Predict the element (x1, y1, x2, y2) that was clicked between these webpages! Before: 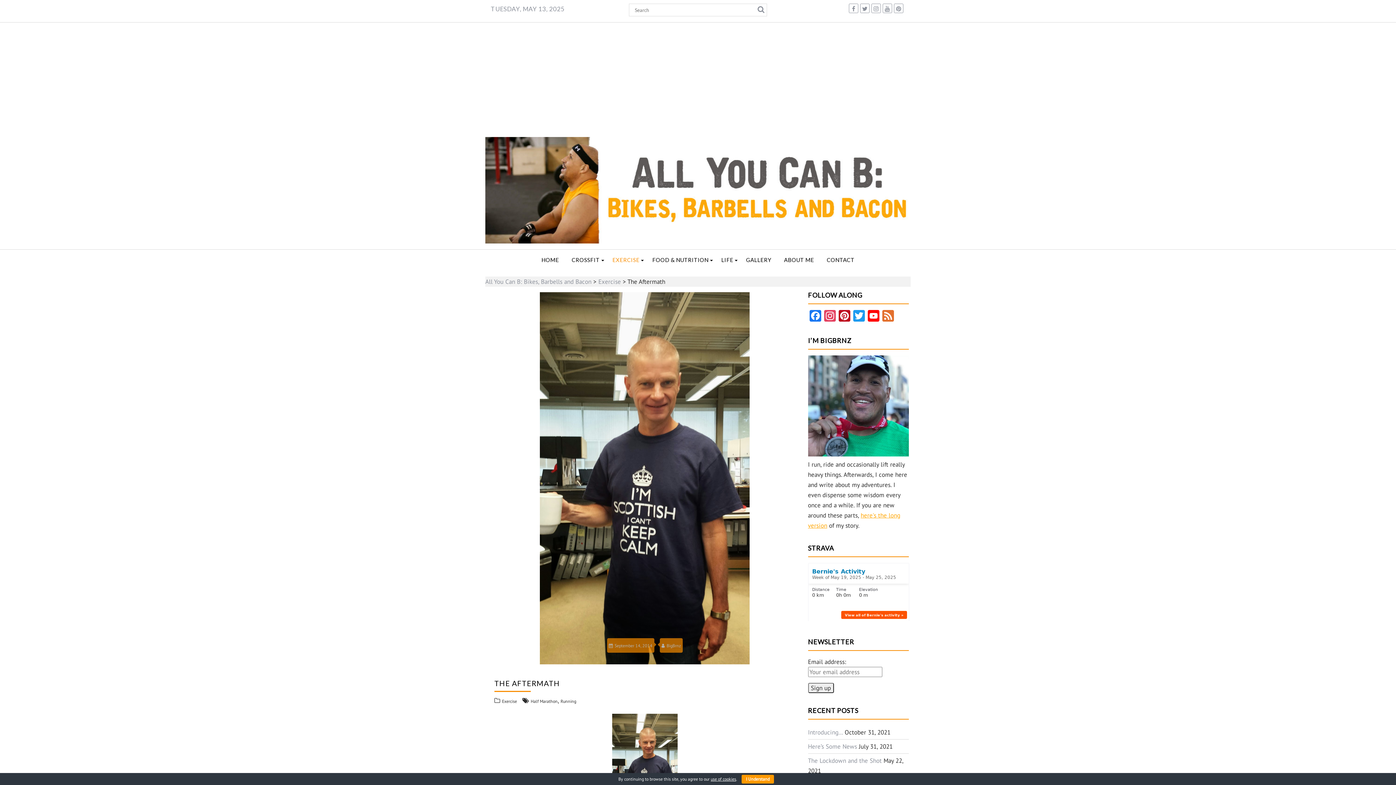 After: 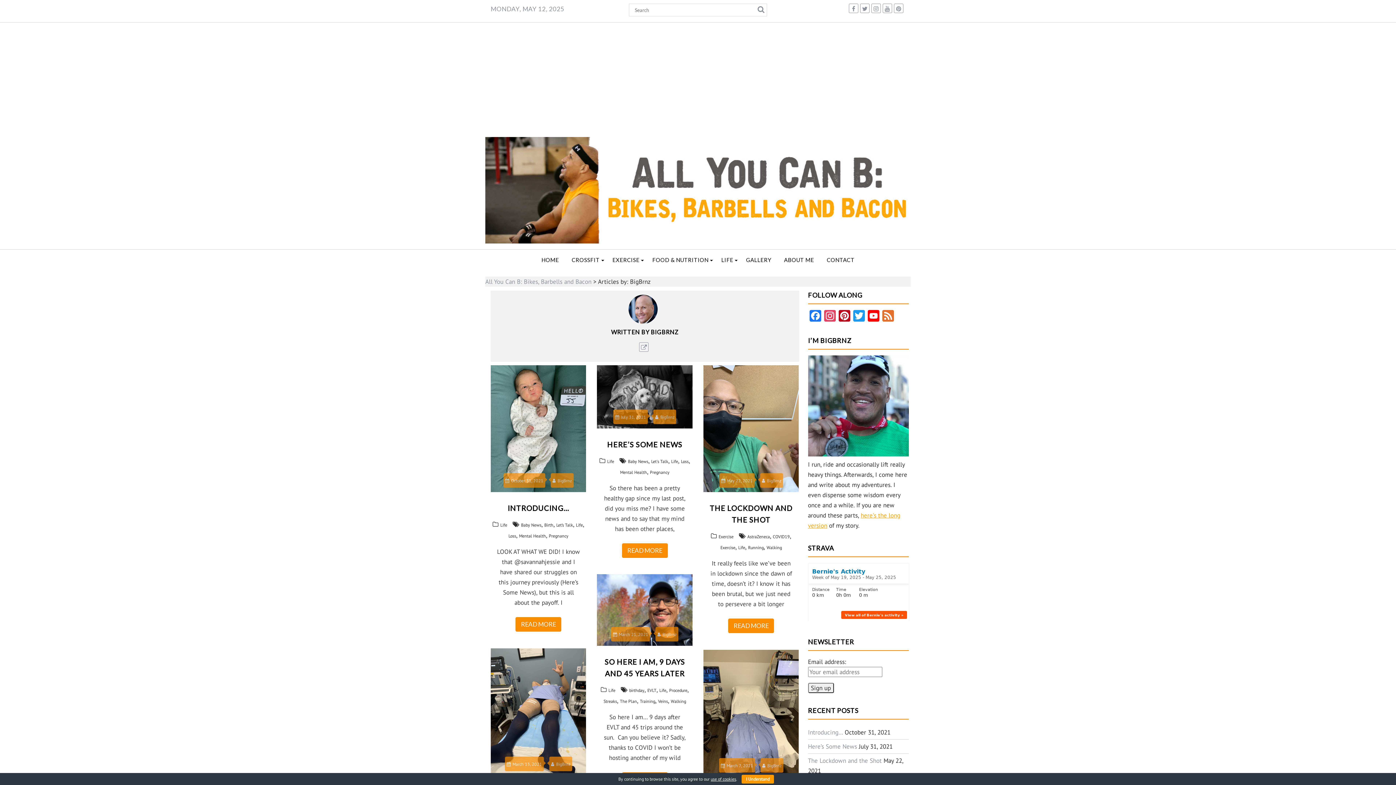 Action: bbox: (661, 643, 681, 648) label: BigBrnz